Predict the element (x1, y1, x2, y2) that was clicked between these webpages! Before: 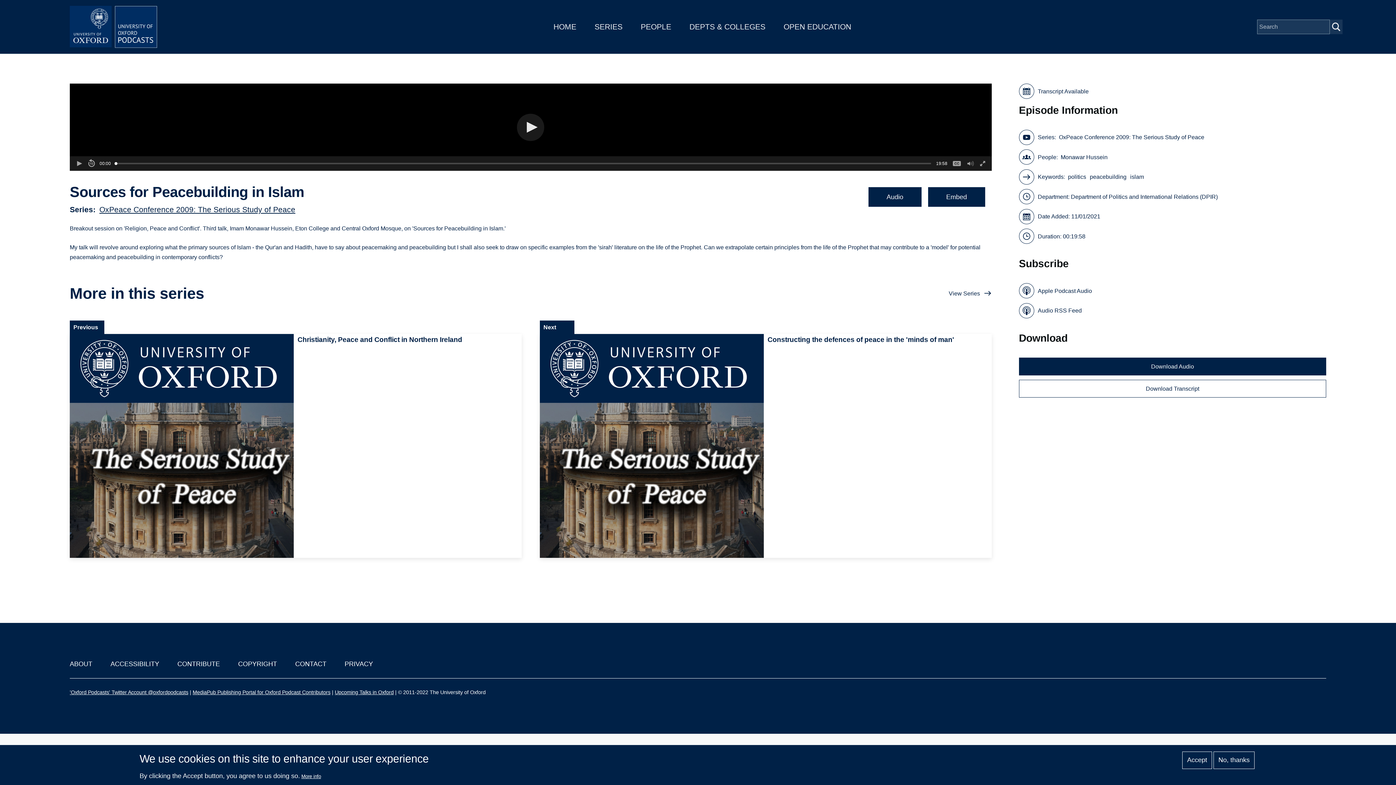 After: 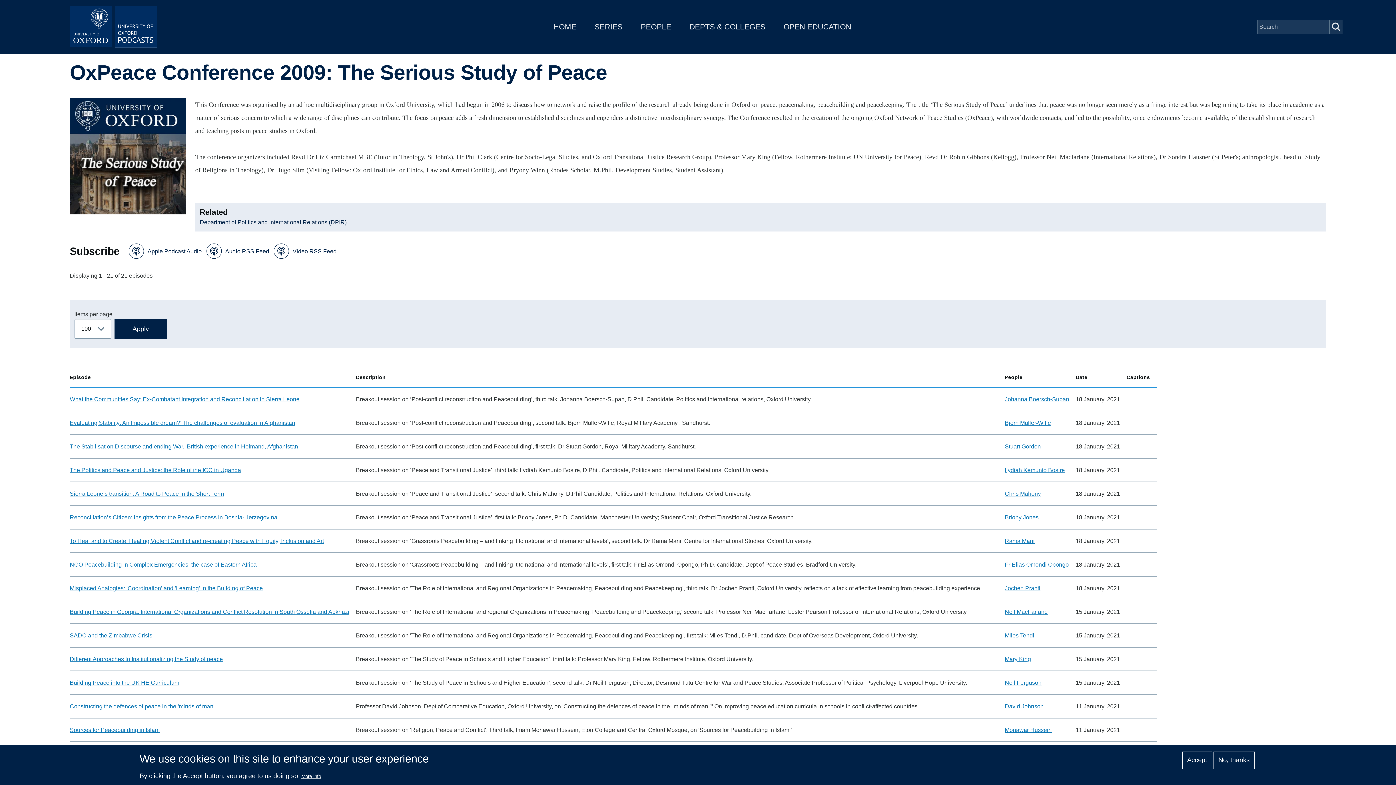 Action: bbox: (1059, 132, 1204, 142) label: OxPeace Conference 2009: The Serious Study of Peace